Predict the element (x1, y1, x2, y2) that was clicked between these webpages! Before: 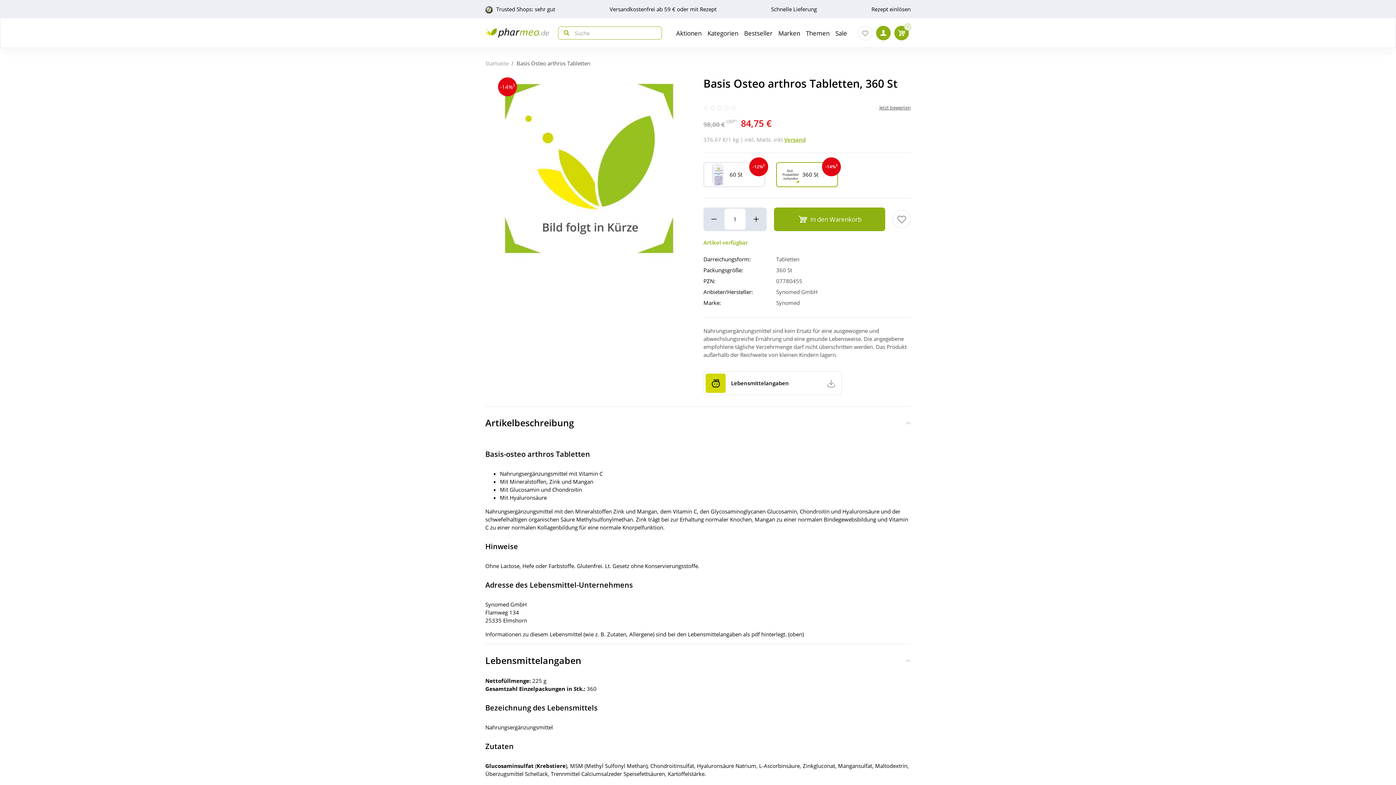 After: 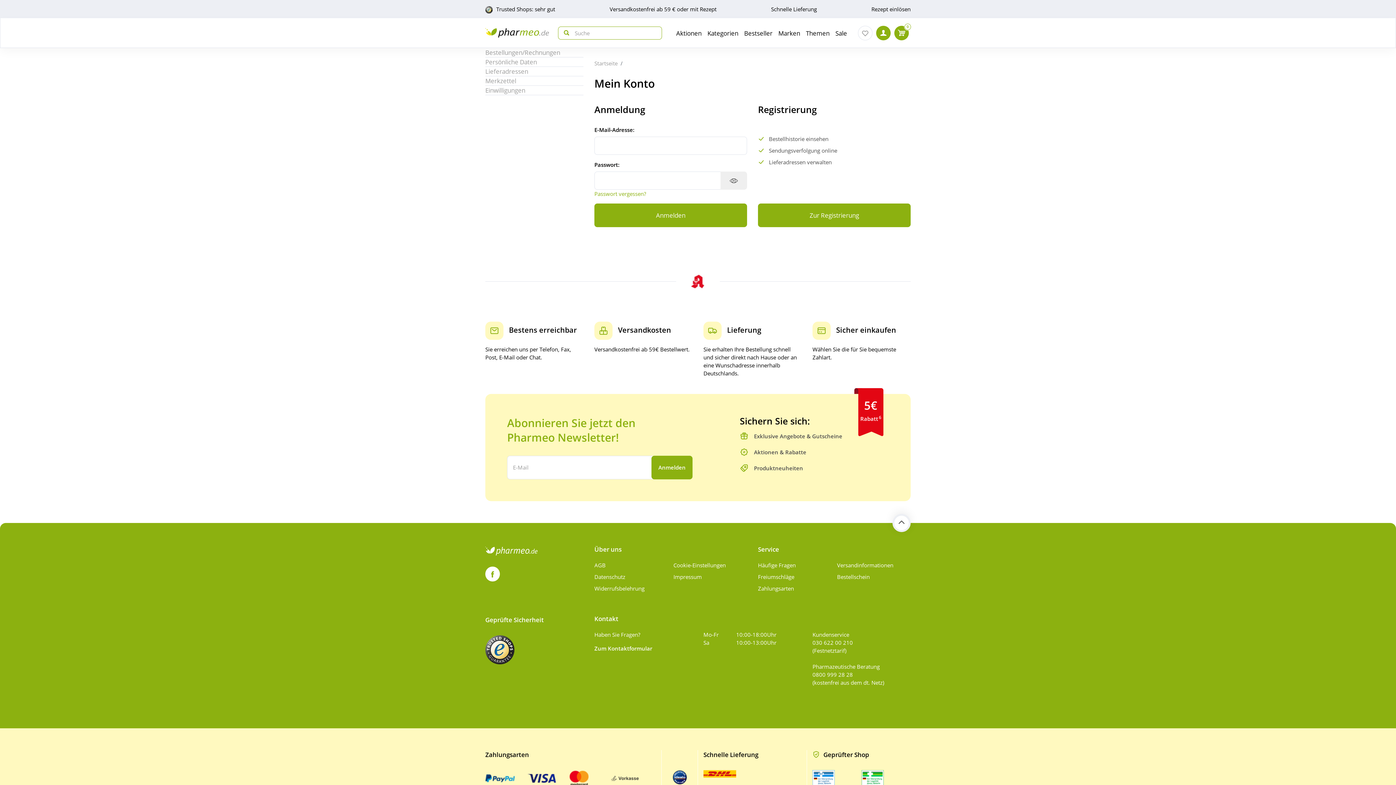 Action: bbox: (876, 25, 890, 40)